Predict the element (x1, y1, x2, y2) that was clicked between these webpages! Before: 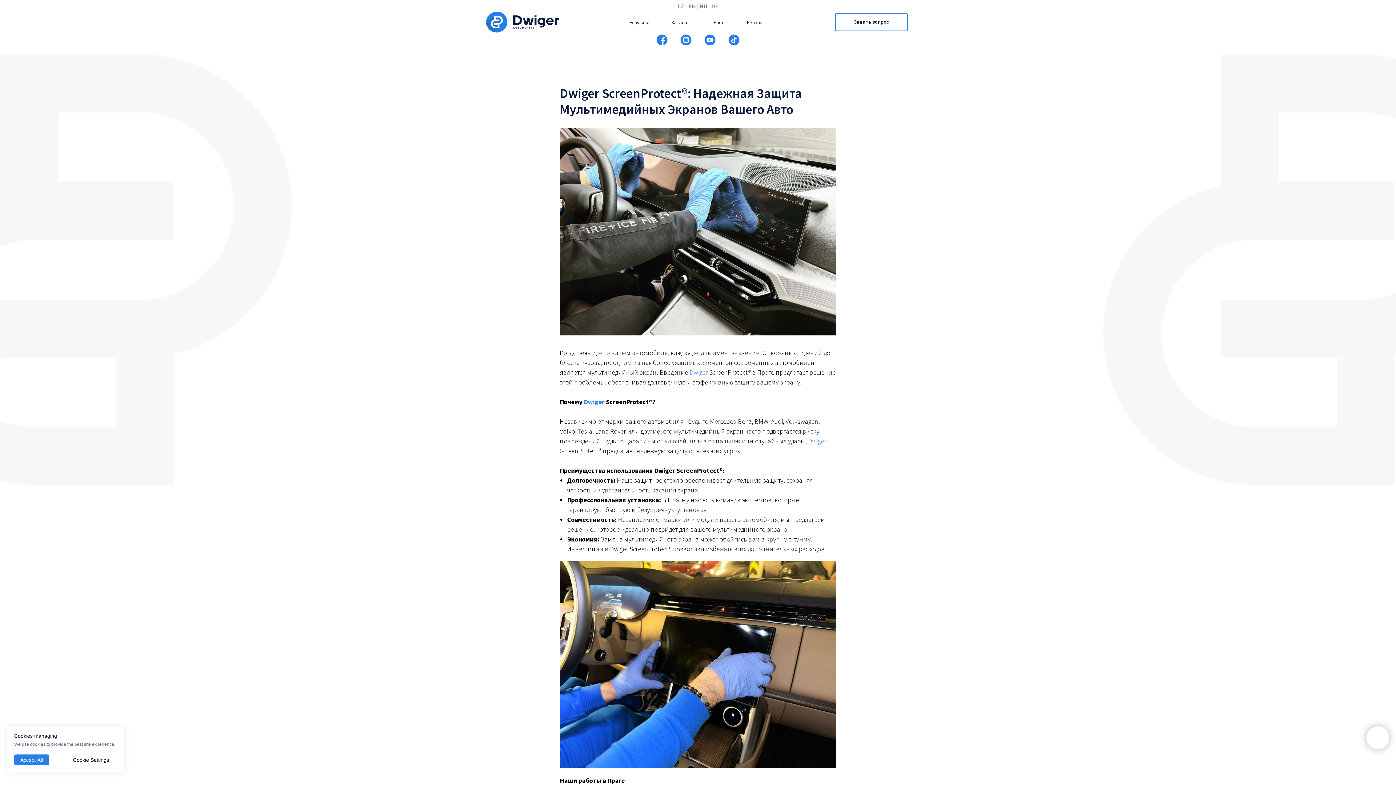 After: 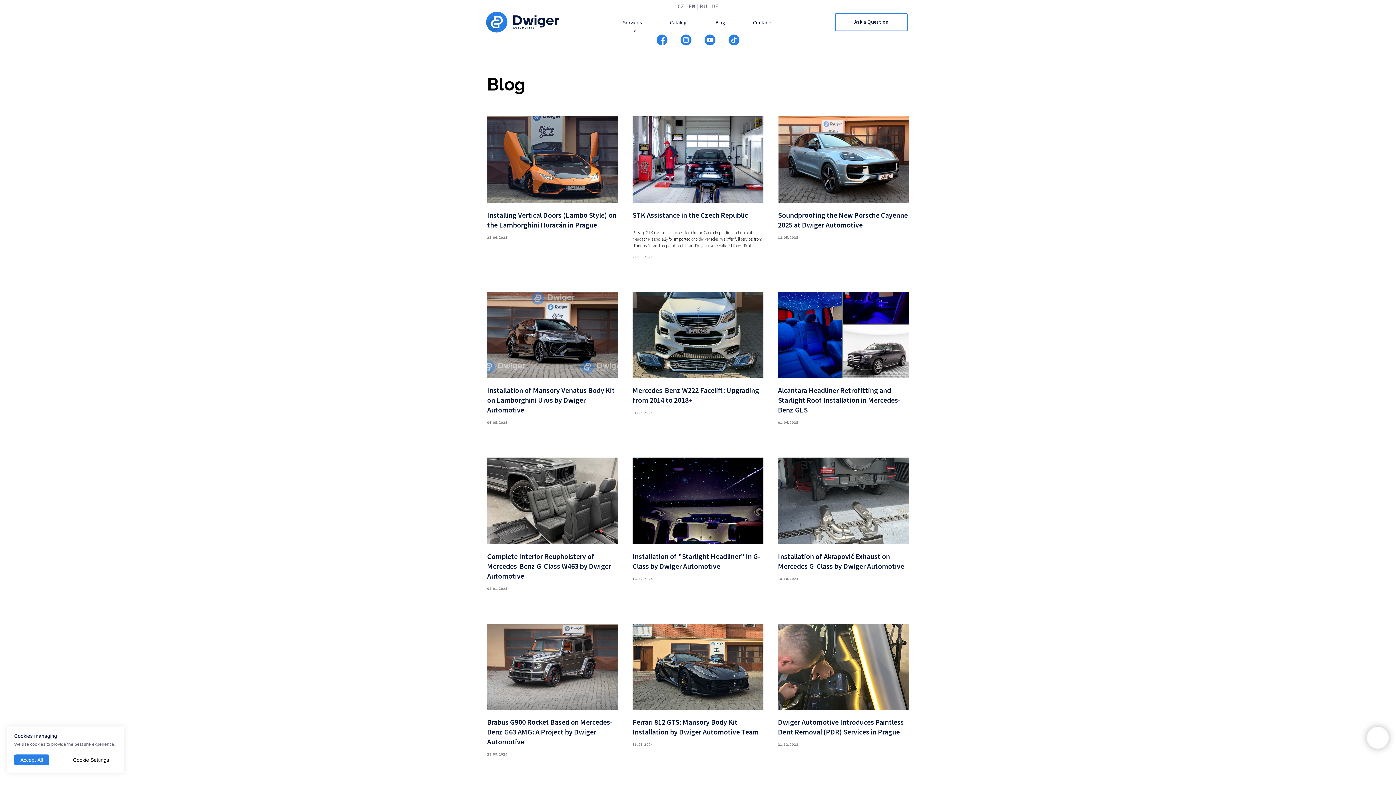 Action: label: EN bbox: (688, 2, 696, 9)